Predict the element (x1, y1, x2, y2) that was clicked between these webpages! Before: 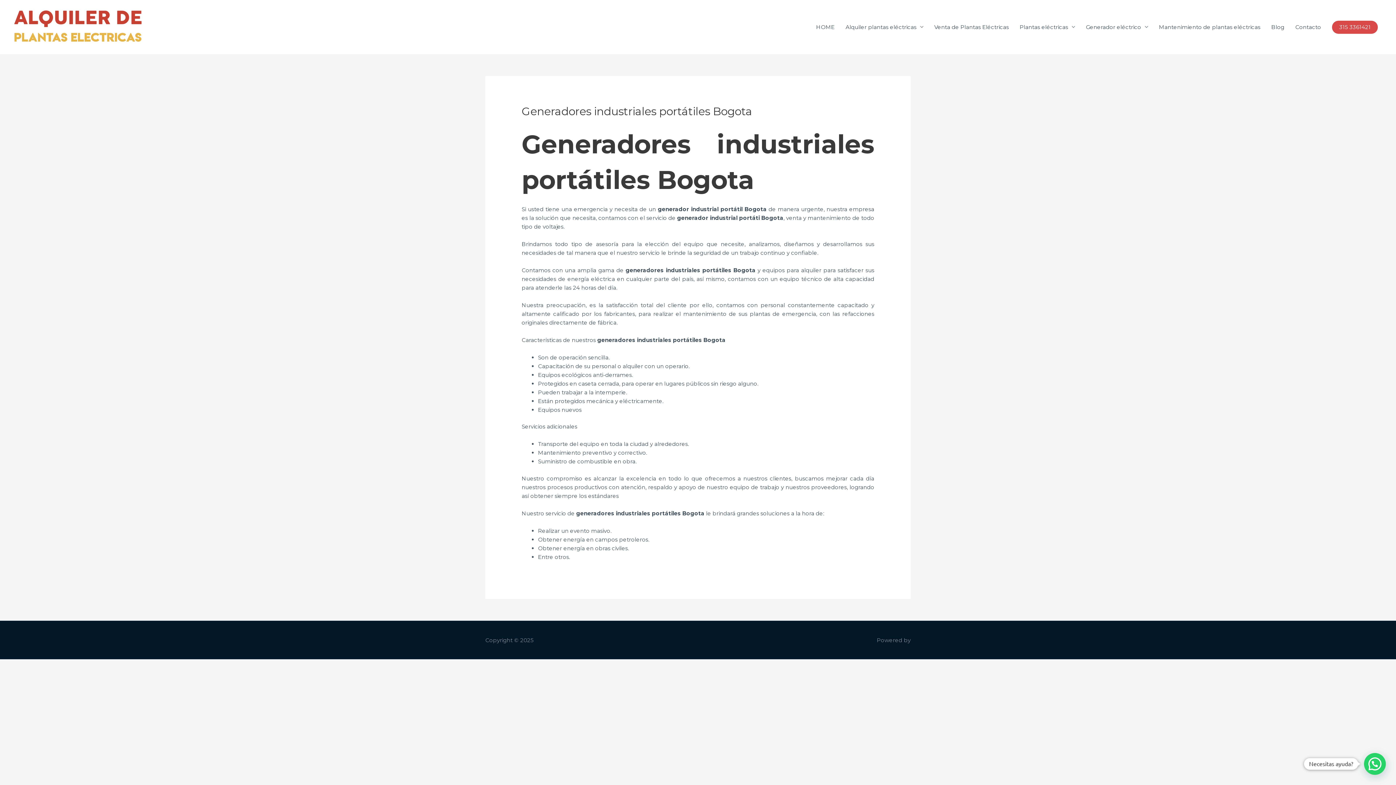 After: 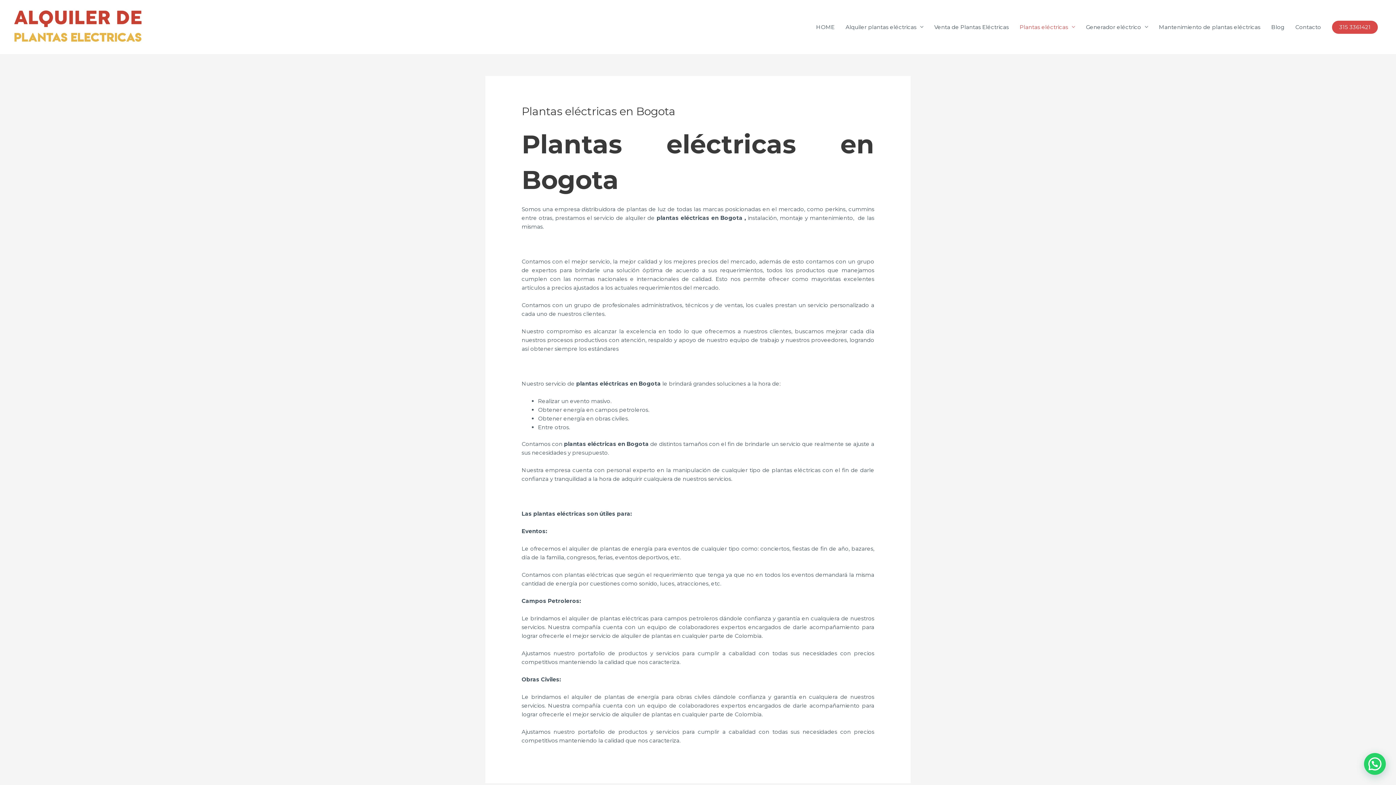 Action: bbox: (1014, 16, 1080, 38) label: Plantas eléctricas